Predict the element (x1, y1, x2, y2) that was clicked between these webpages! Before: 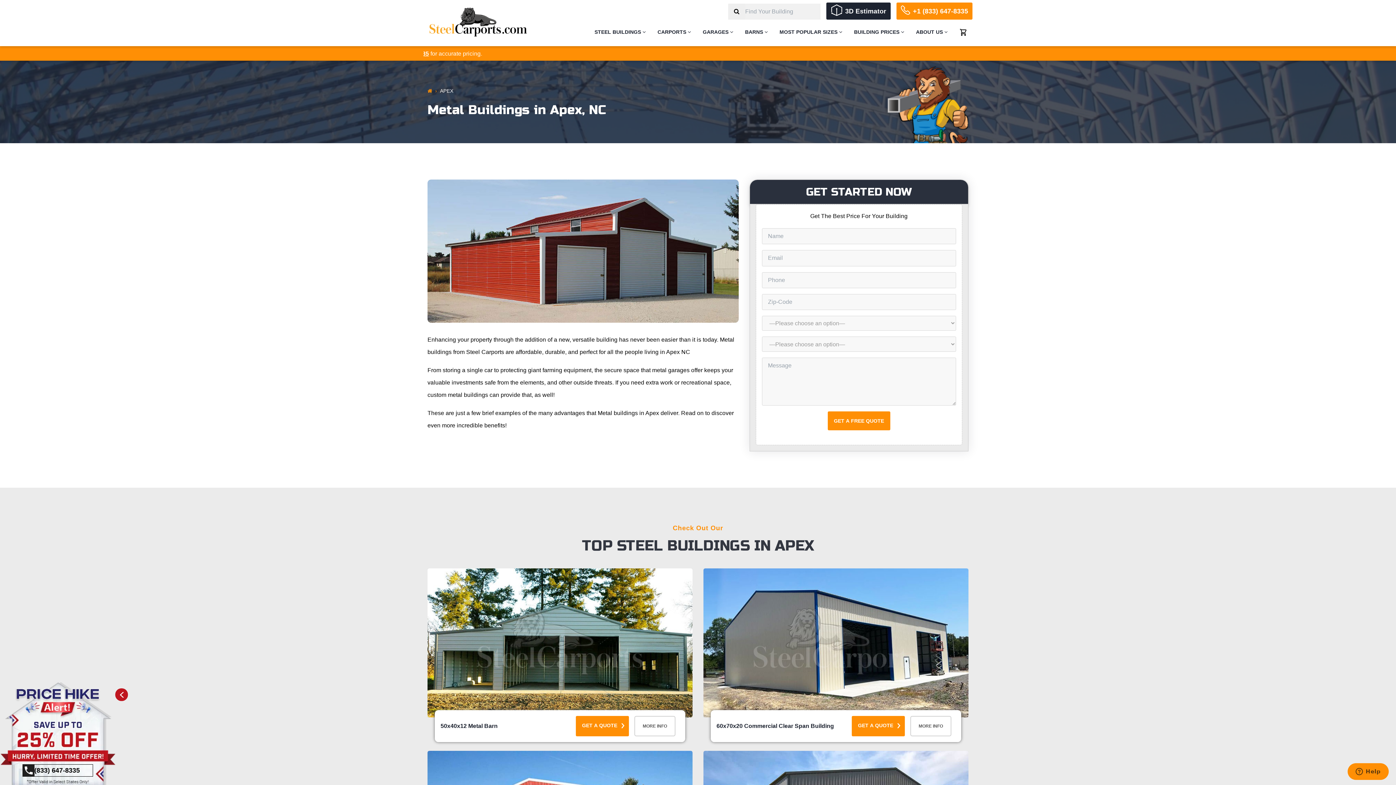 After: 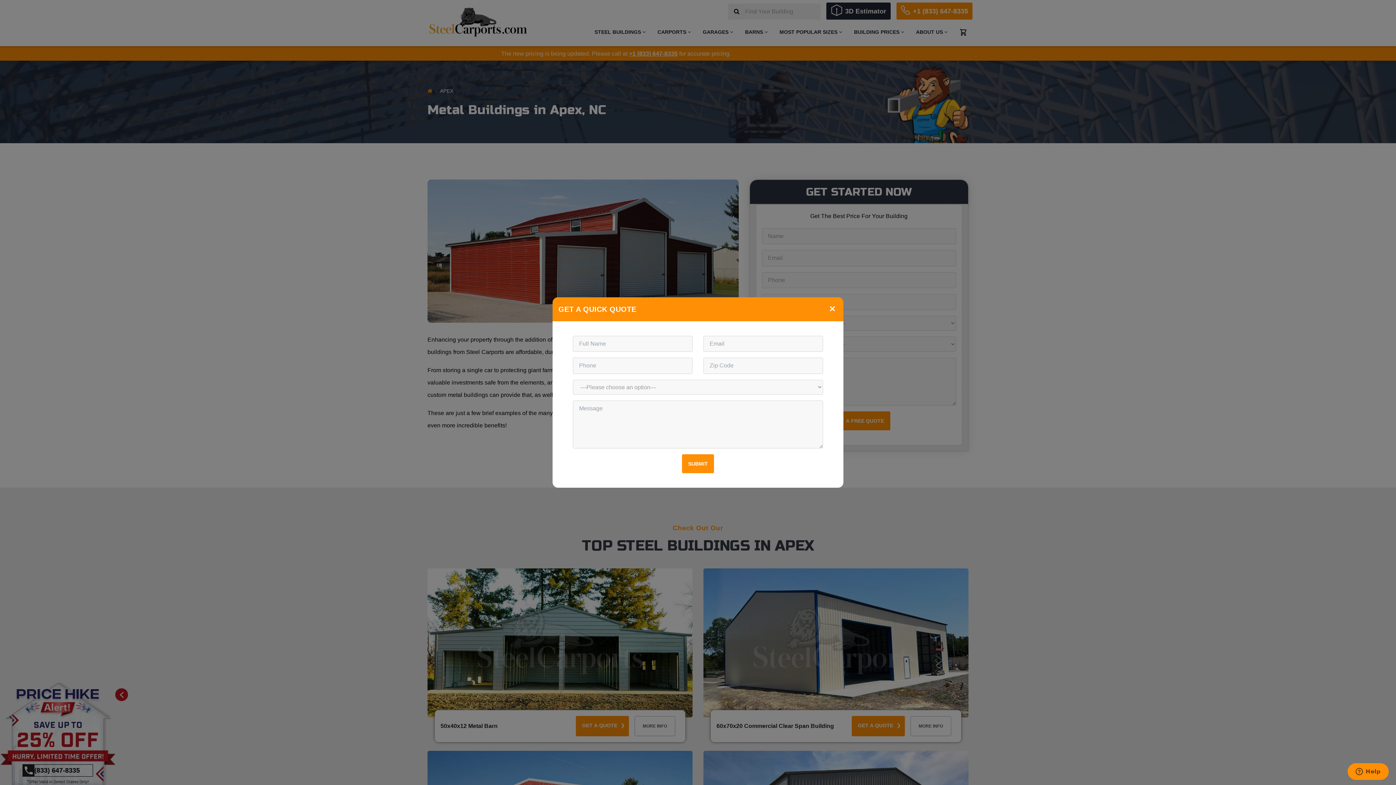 Action: bbox: (852, 716, 905, 736) label: GET A QUOTE